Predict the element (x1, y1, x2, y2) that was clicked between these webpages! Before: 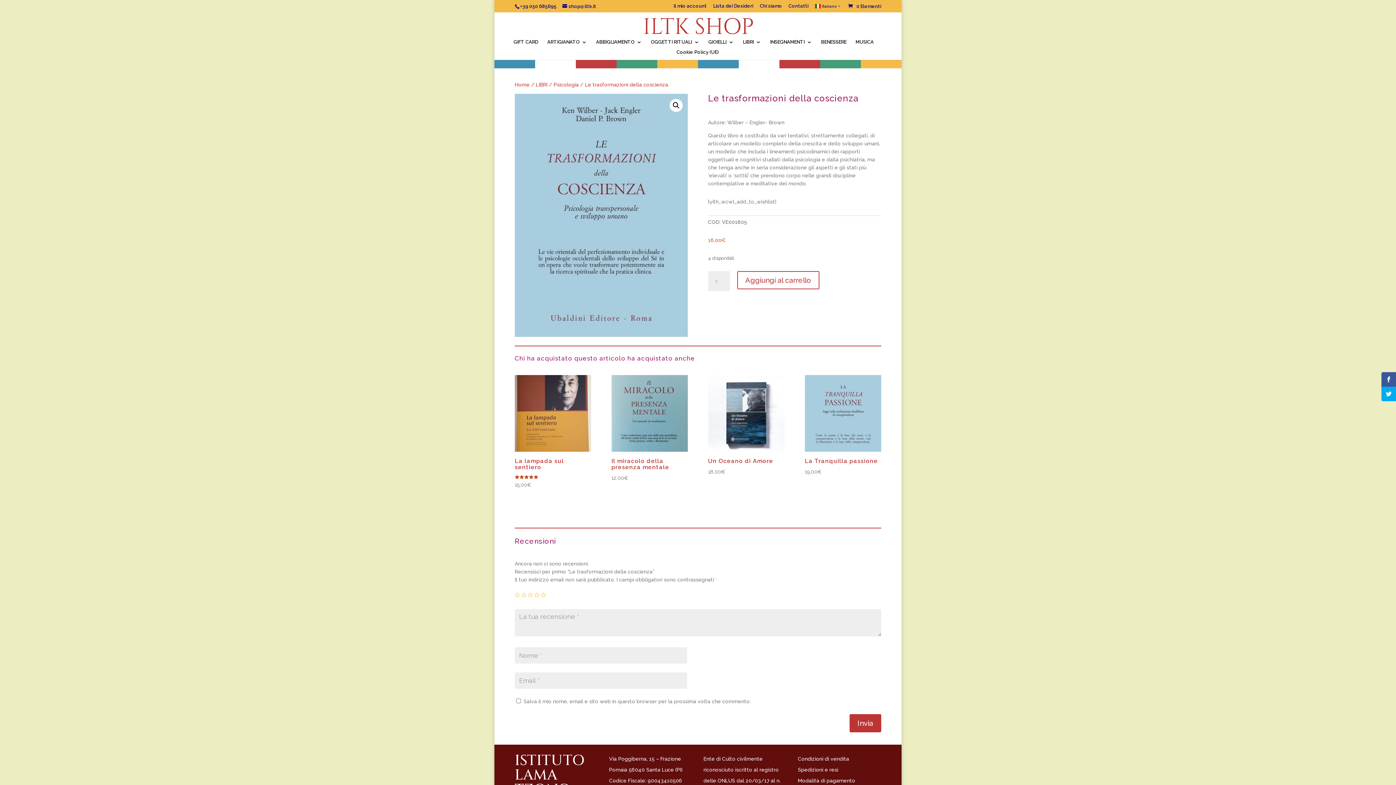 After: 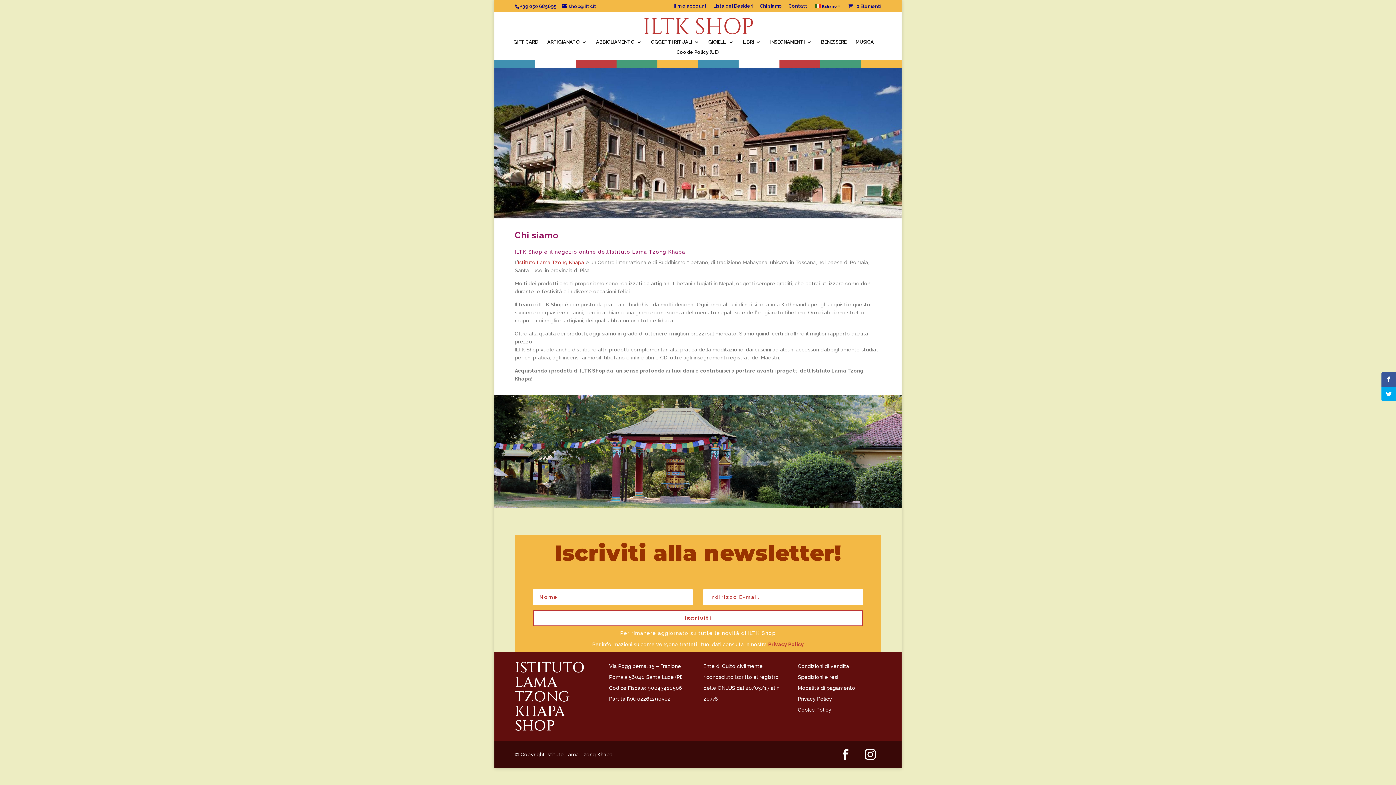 Action: bbox: (760, 3, 782, 11) label: Chi siamo